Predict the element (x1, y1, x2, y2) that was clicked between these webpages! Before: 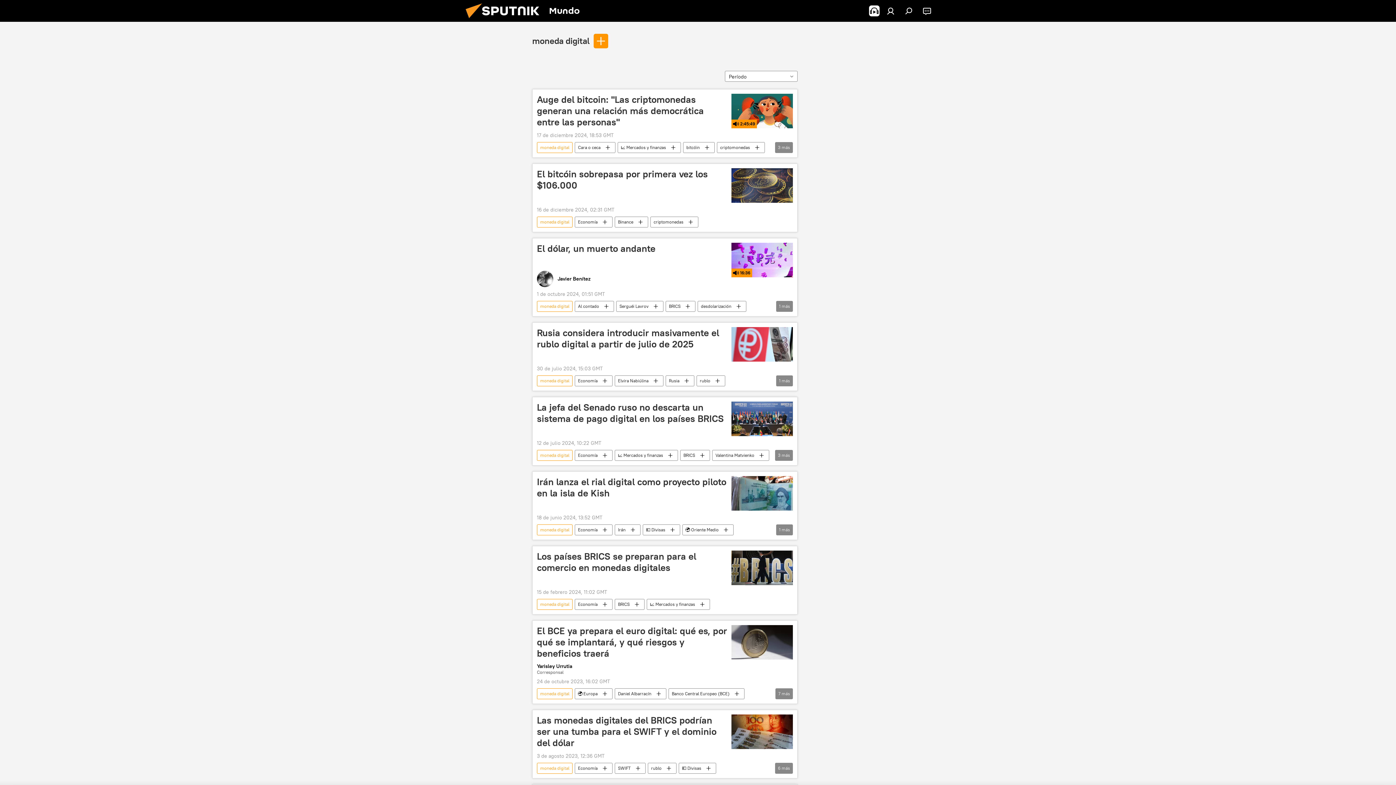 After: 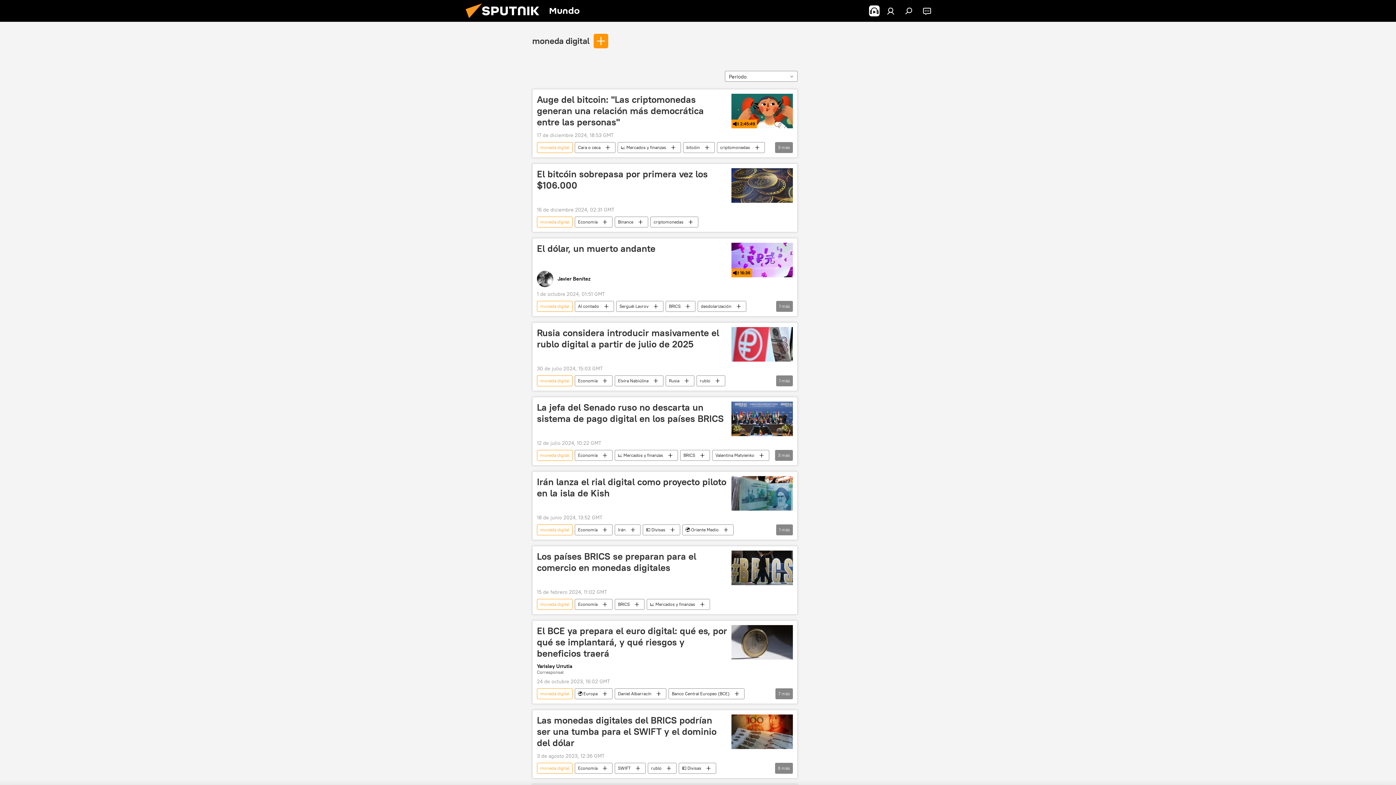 Action: label: moneda digital bbox: (537, 142, 572, 153)